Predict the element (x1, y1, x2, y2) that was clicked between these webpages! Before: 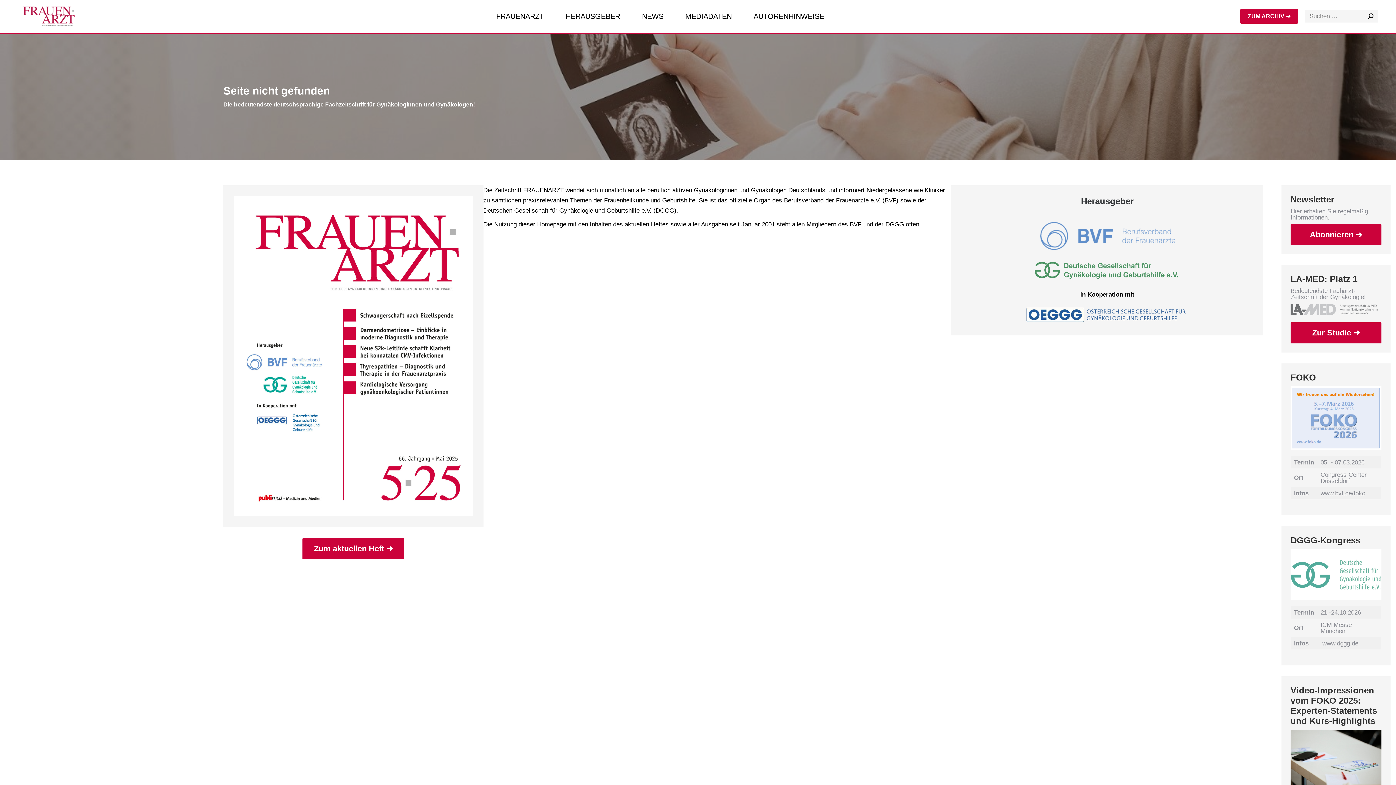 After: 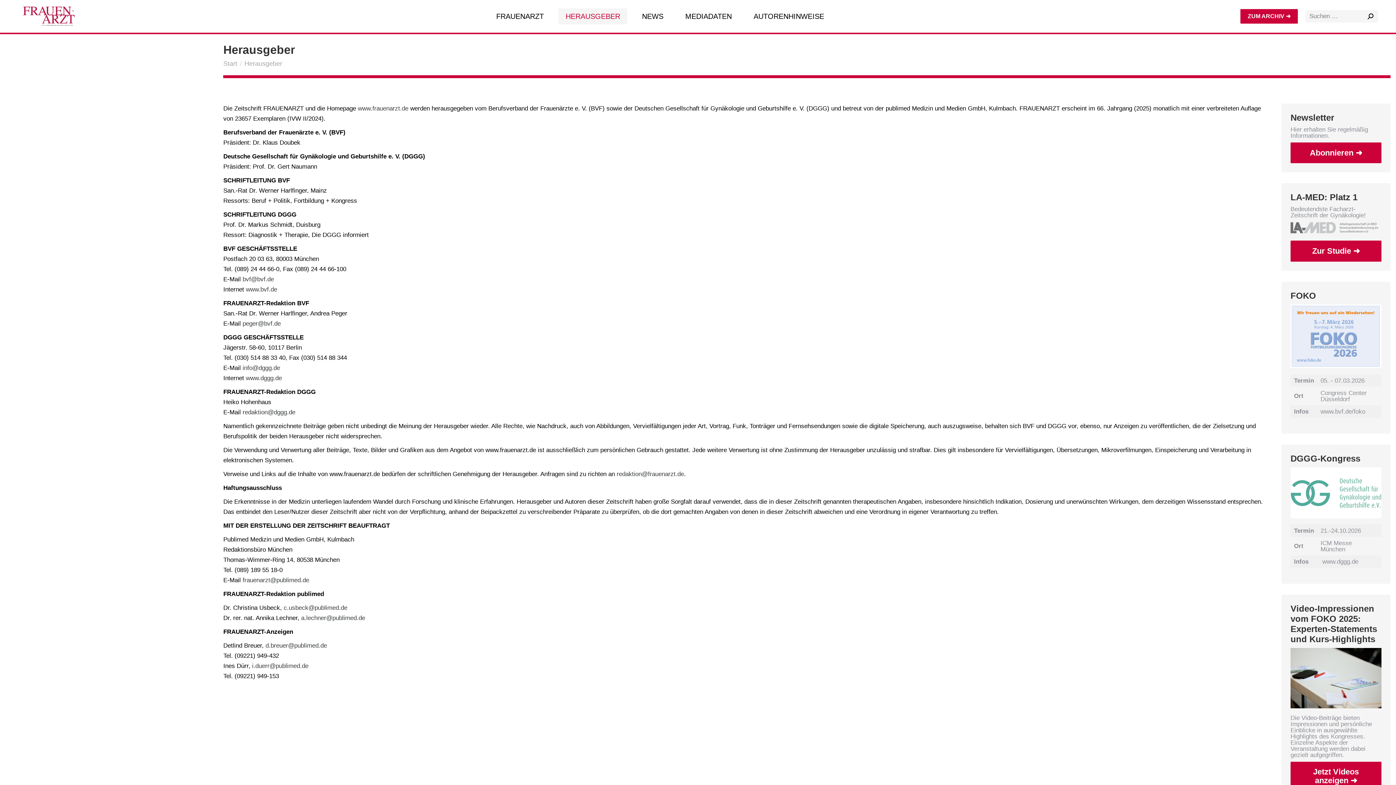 Action: label: HERAUSGEBER bbox: (558, 8, 627, 24)